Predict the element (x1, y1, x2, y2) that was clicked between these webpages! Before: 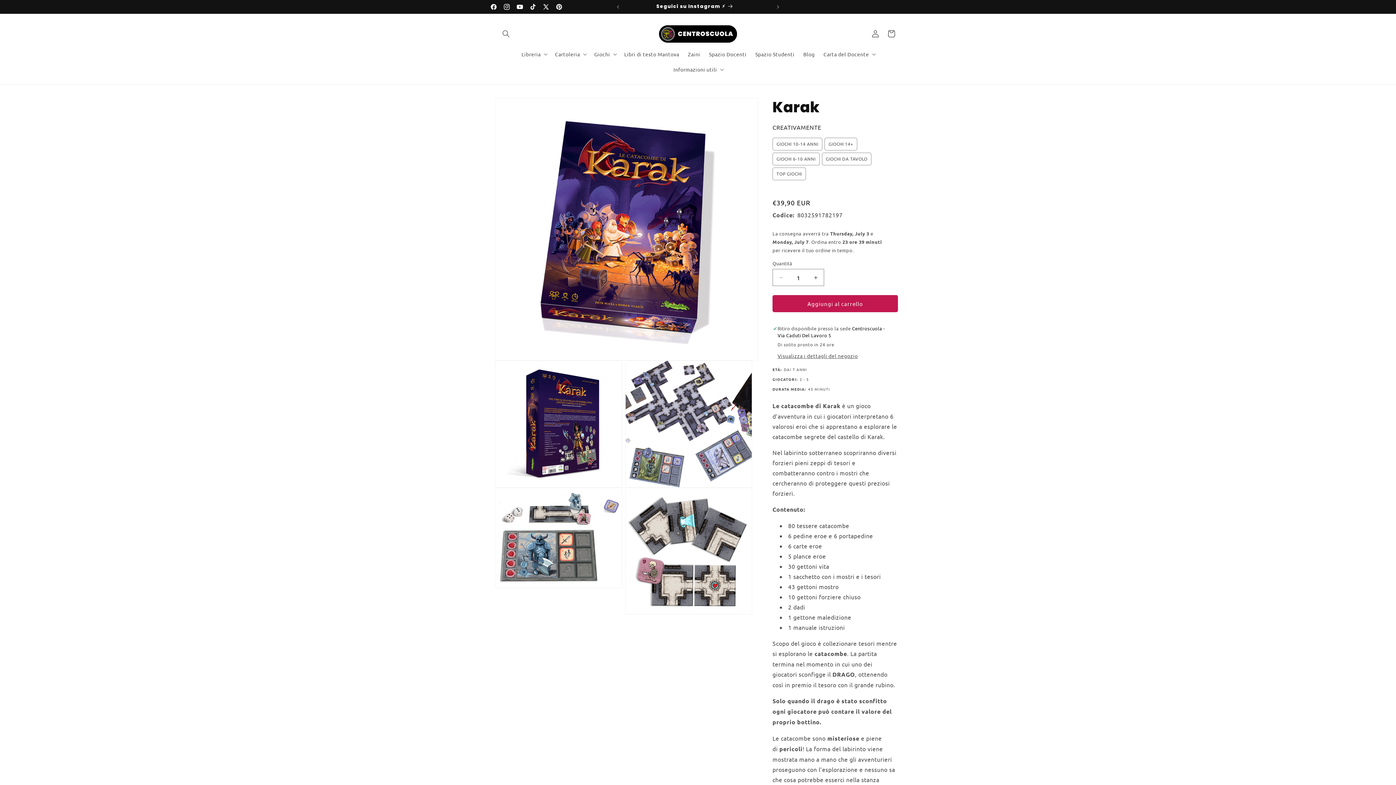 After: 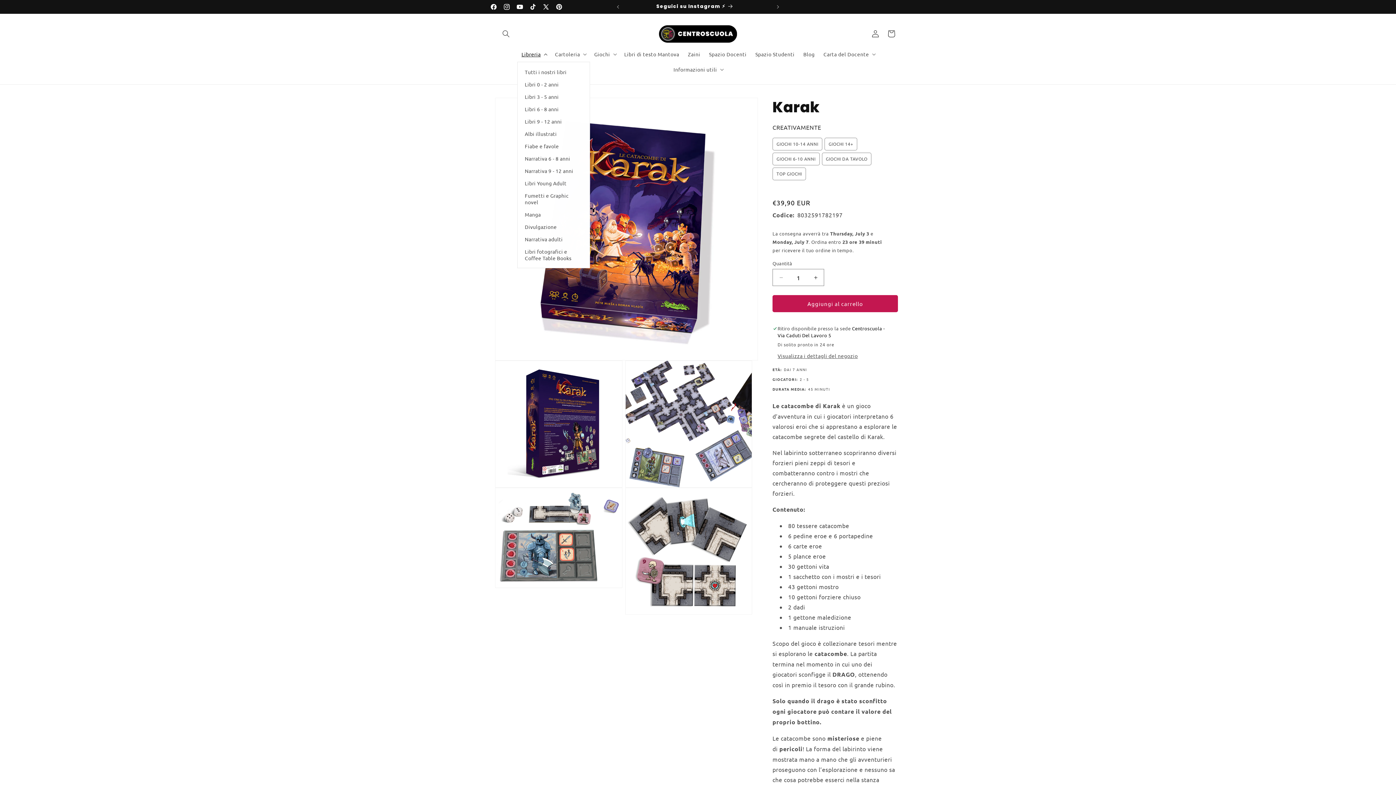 Action: bbox: (517, 46, 550, 61) label: Libreria